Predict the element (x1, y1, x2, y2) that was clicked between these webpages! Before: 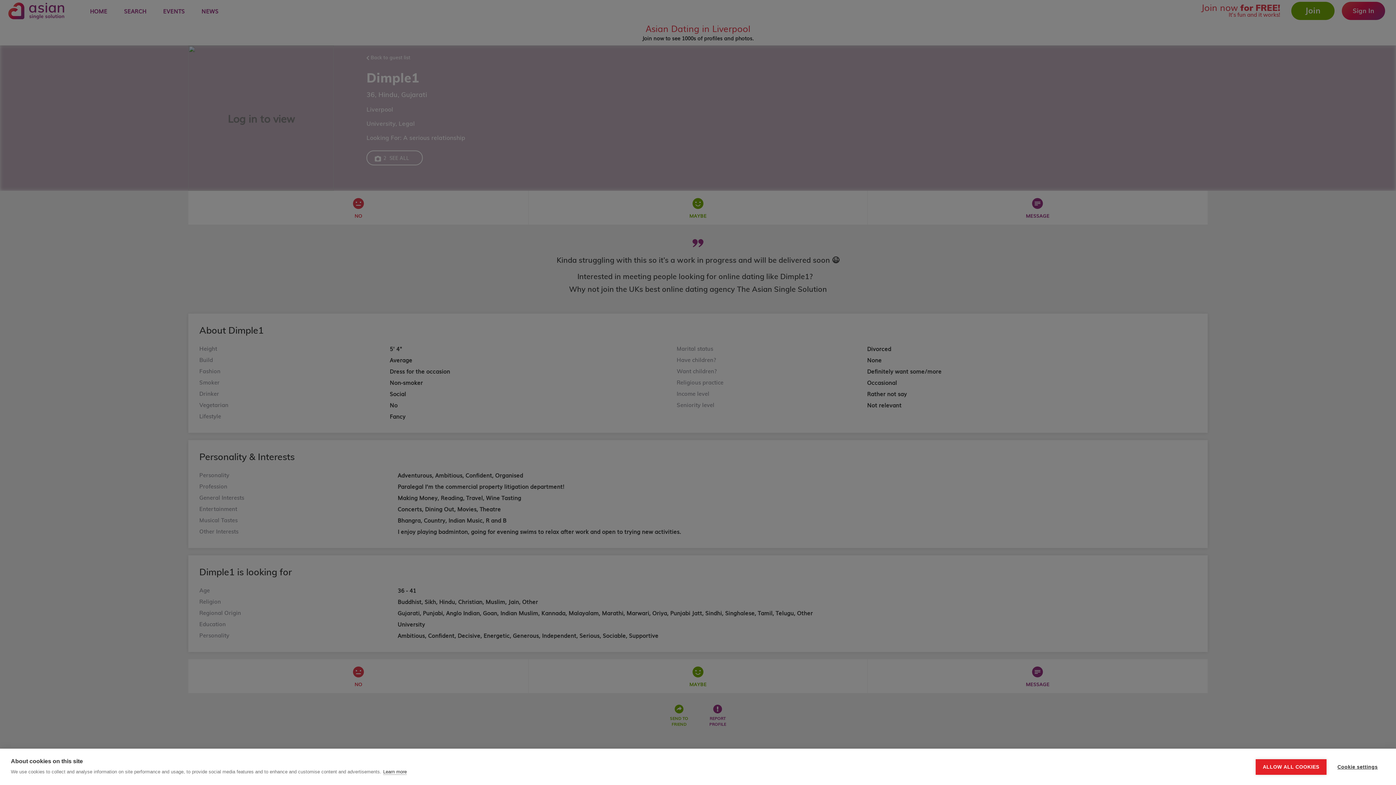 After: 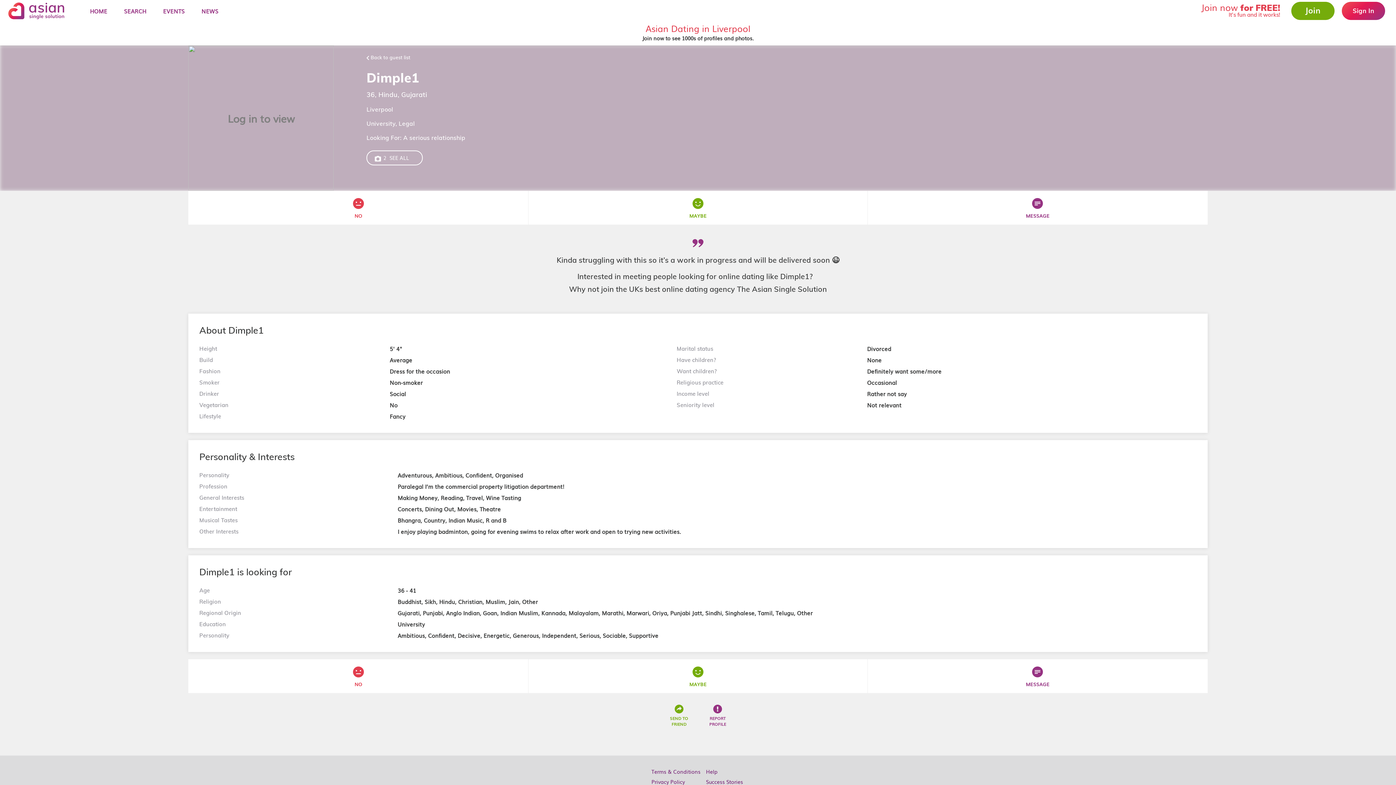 Action: bbox: (1255, 759, 1326, 775) label: ALLOW ALL COOKIES